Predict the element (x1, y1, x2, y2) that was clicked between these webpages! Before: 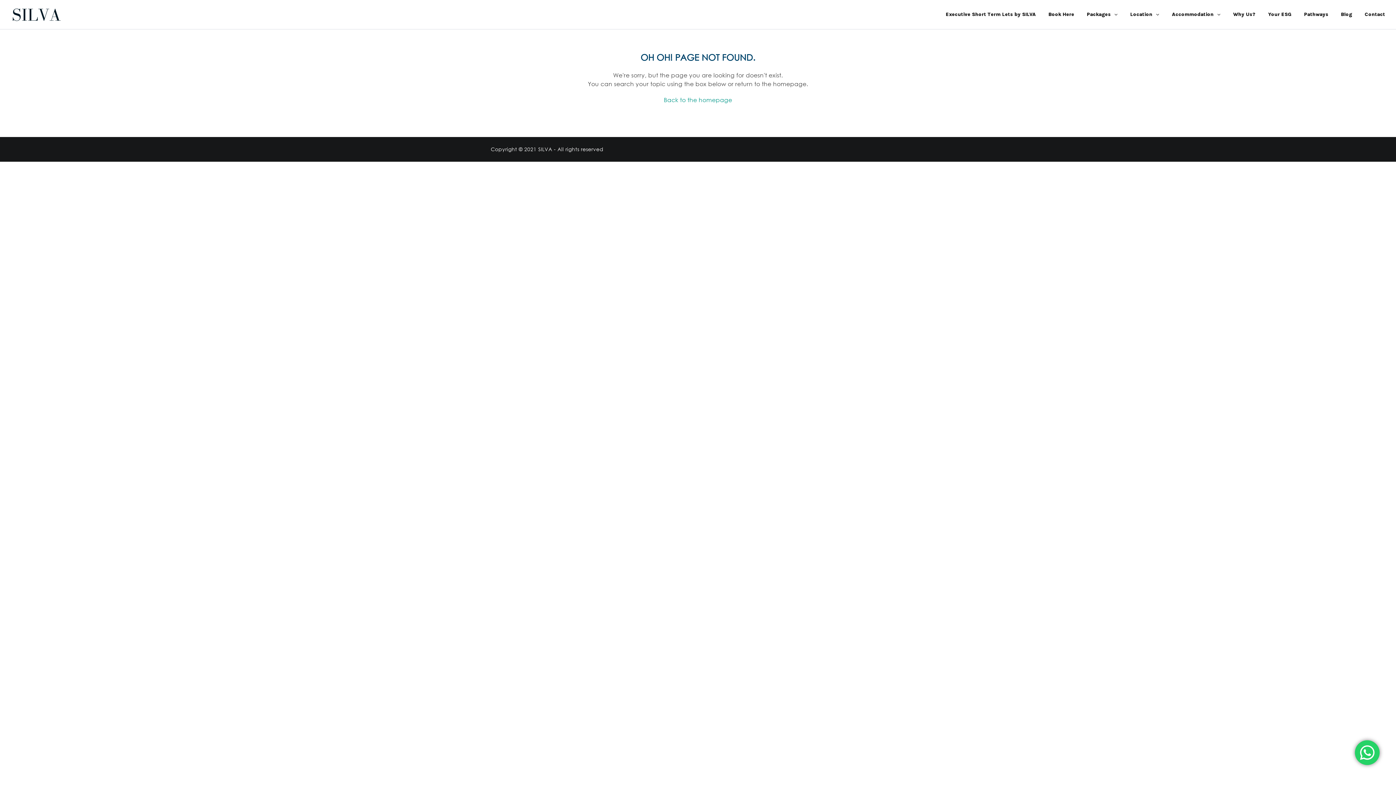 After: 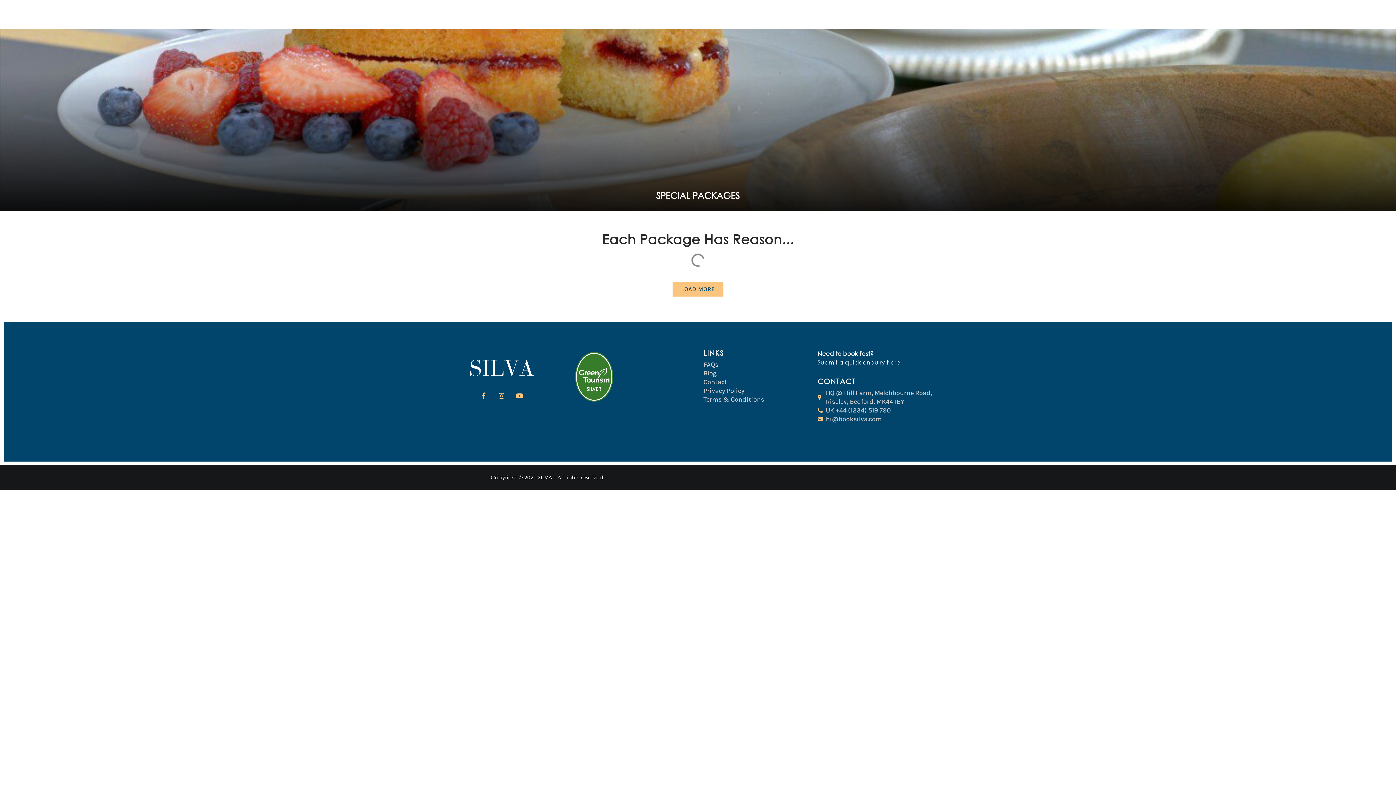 Action: label: Packages bbox: (1081, 0, 1123, 29)